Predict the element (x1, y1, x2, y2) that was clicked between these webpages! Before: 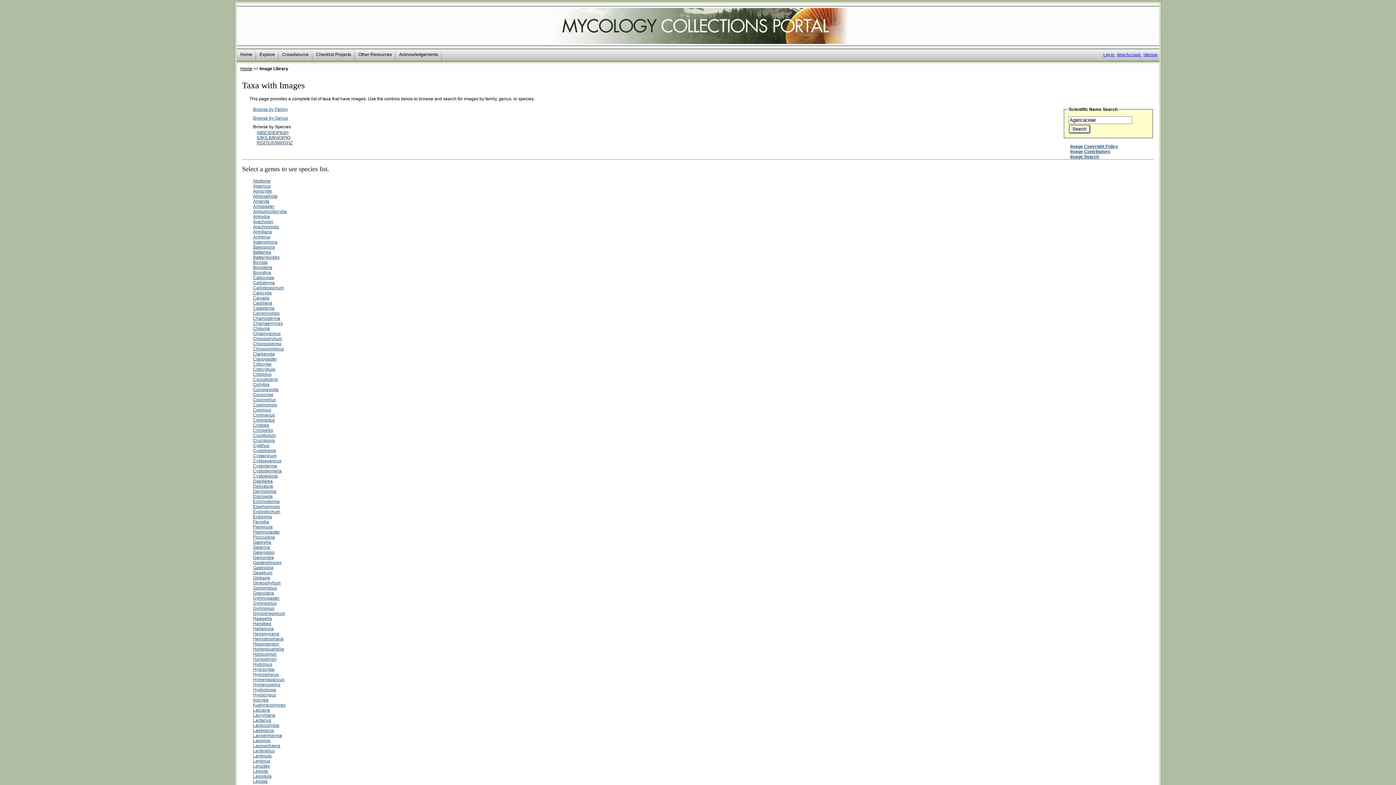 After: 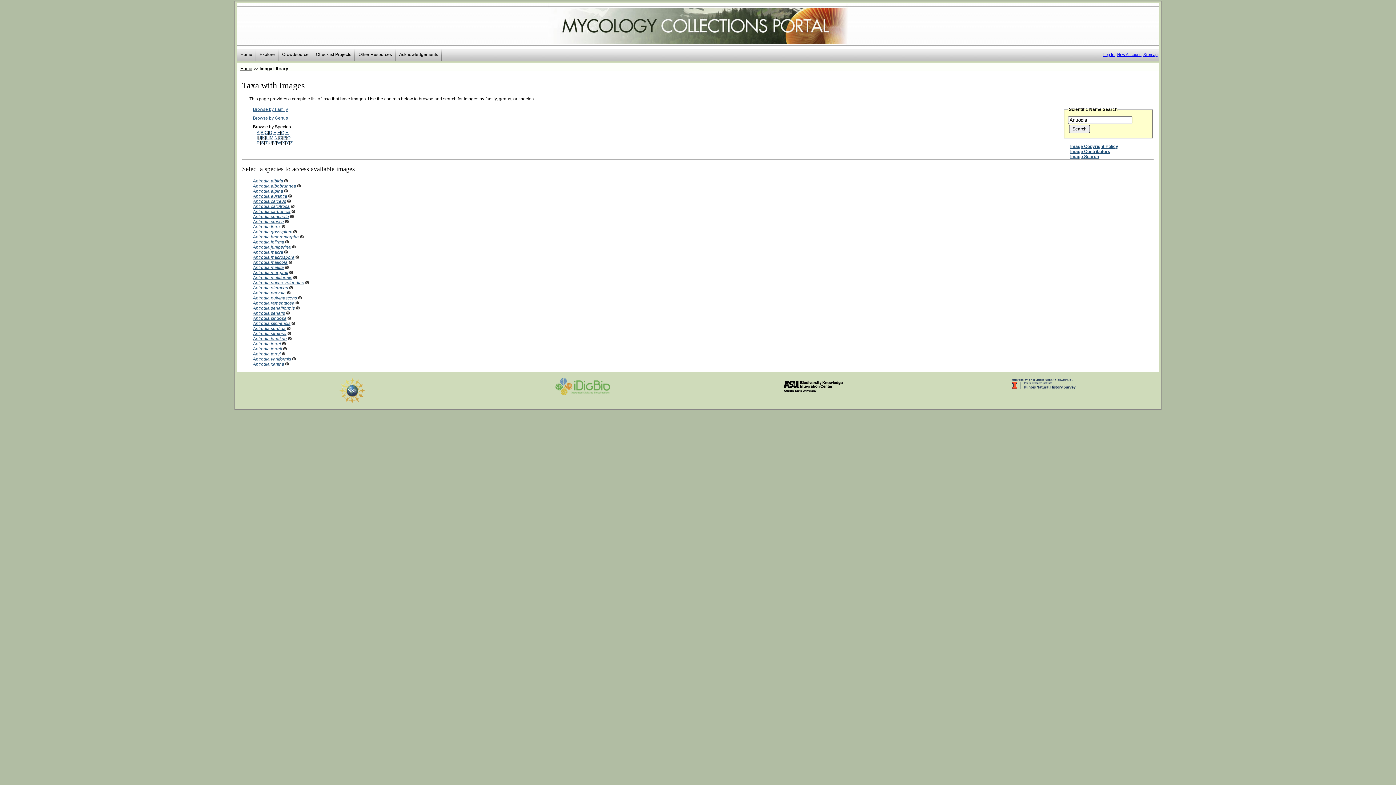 Action: label: Antrodia bbox: (253, 214, 269, 219)